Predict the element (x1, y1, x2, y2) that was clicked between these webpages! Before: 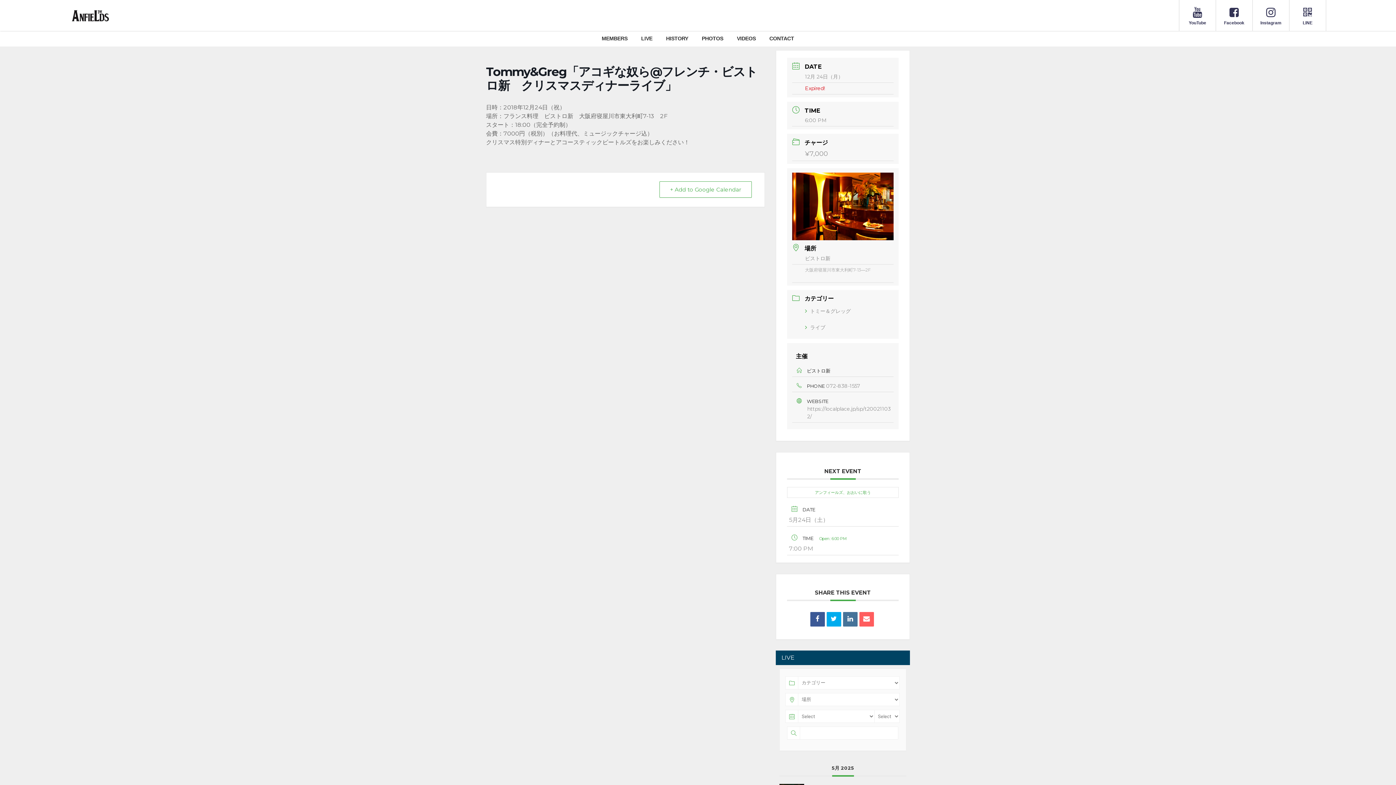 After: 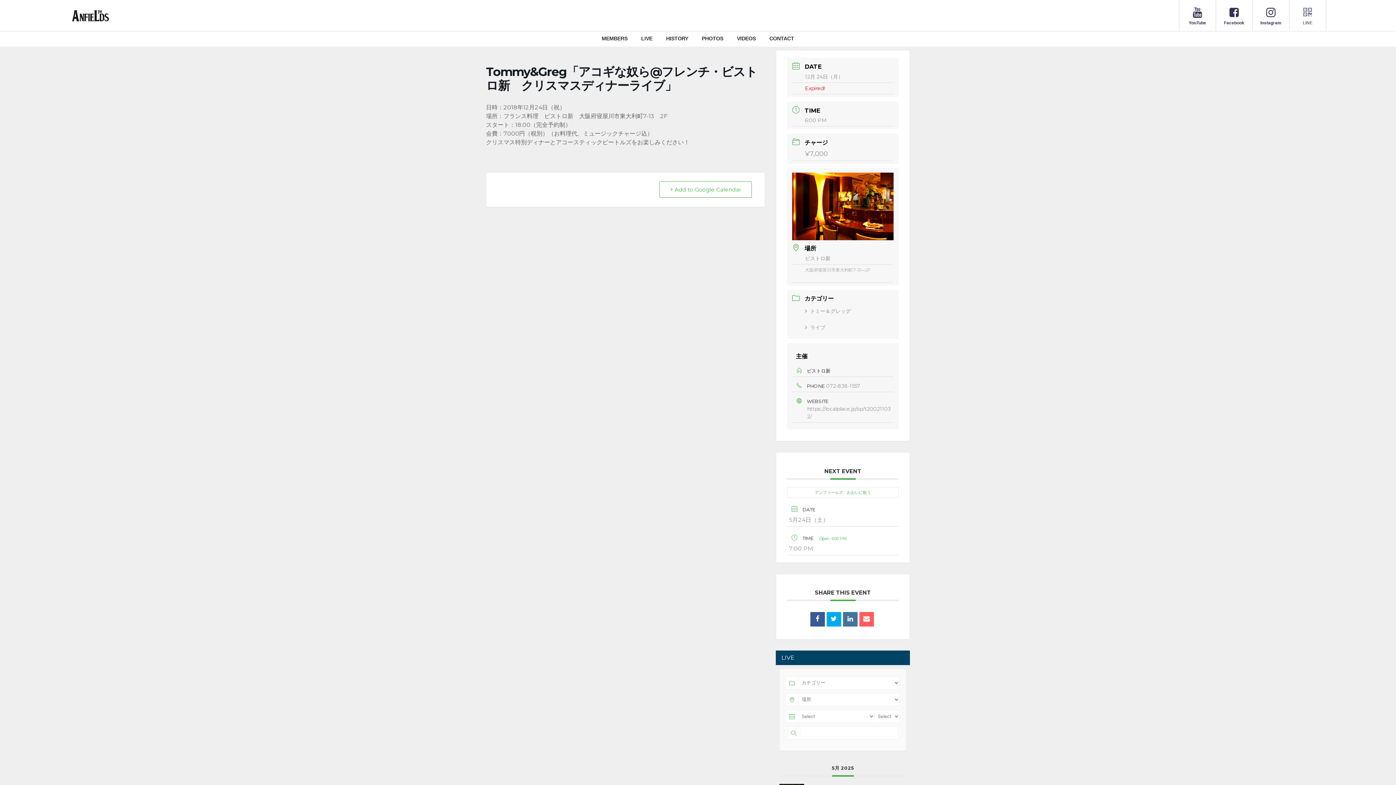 Action: bbox: (1289, 0, 1326, 30) label: LINE